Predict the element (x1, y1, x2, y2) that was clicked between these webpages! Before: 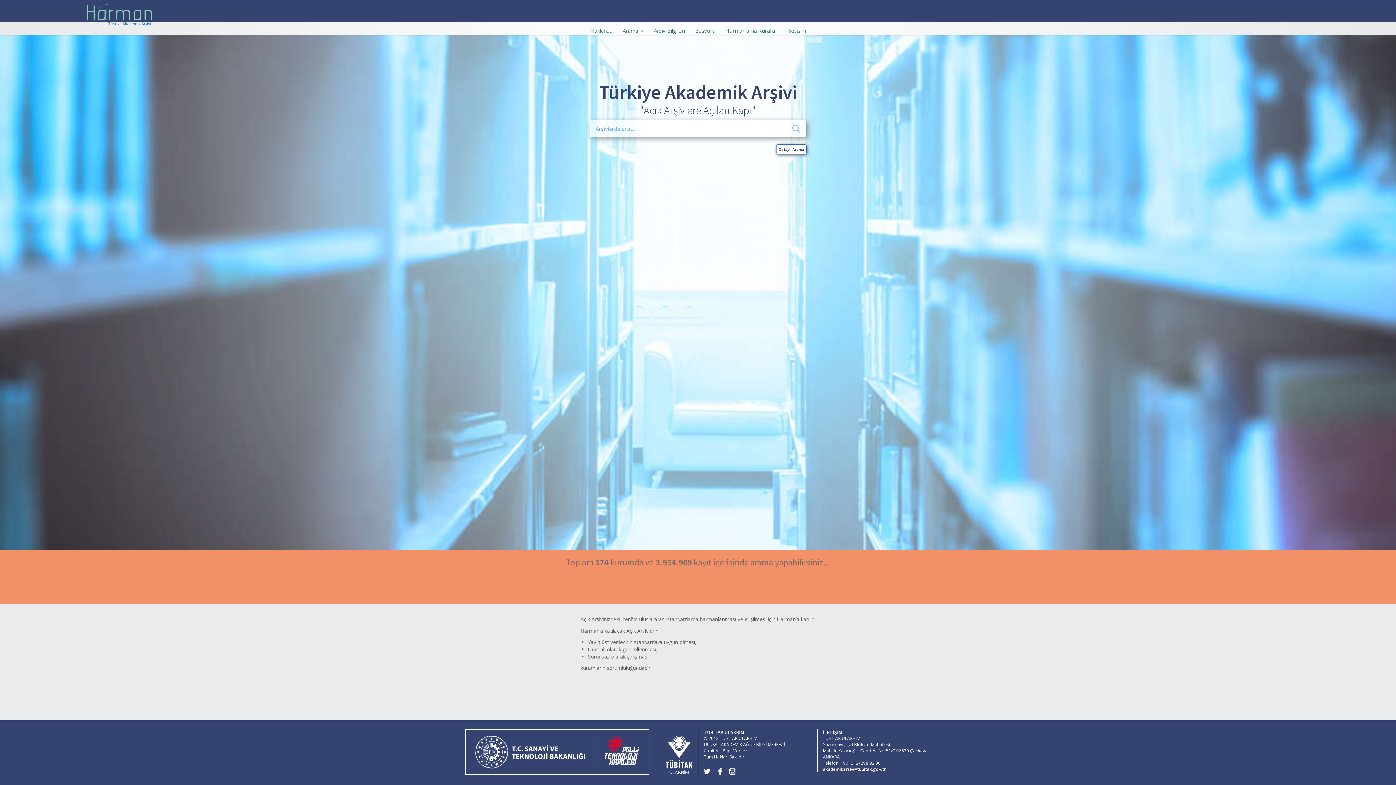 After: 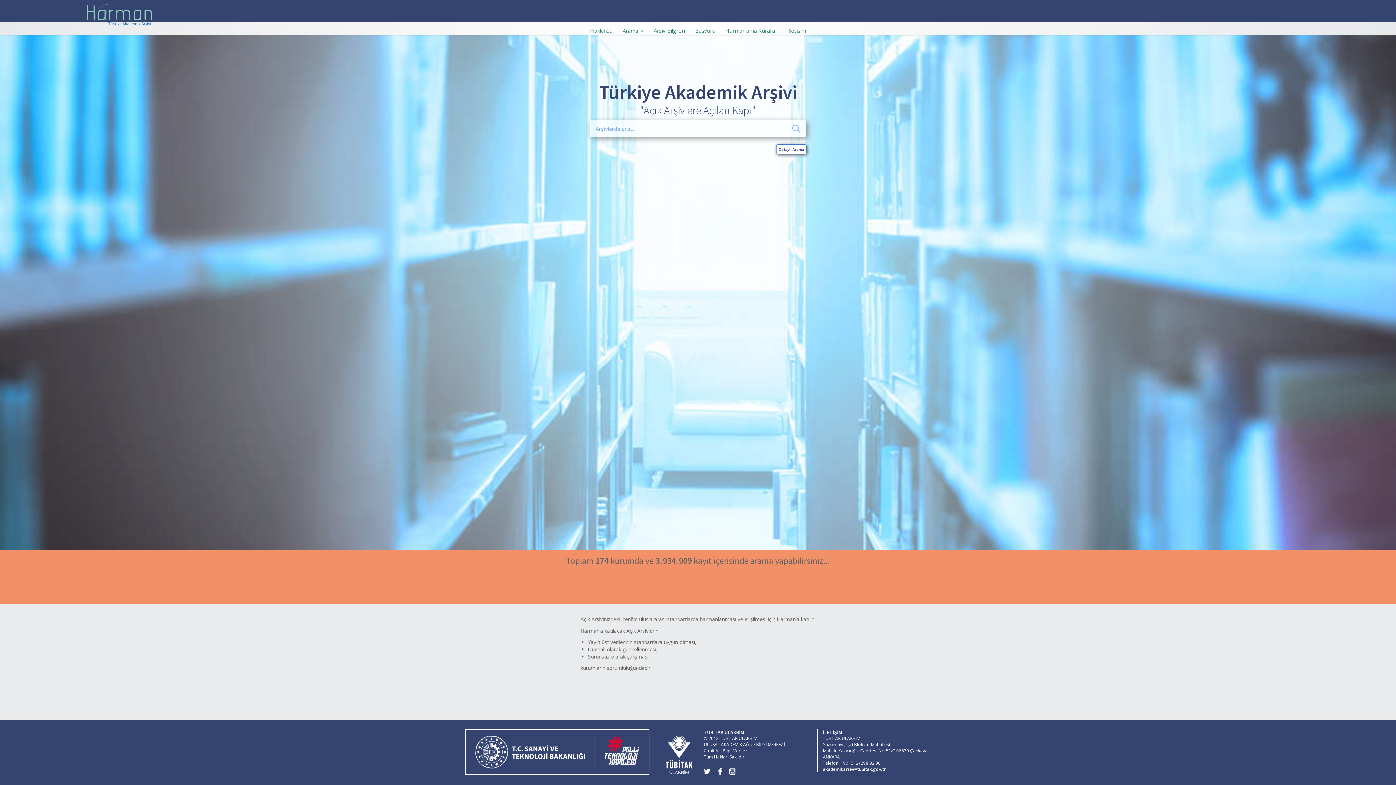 Action: bbox: (718, 766, 729, 776)